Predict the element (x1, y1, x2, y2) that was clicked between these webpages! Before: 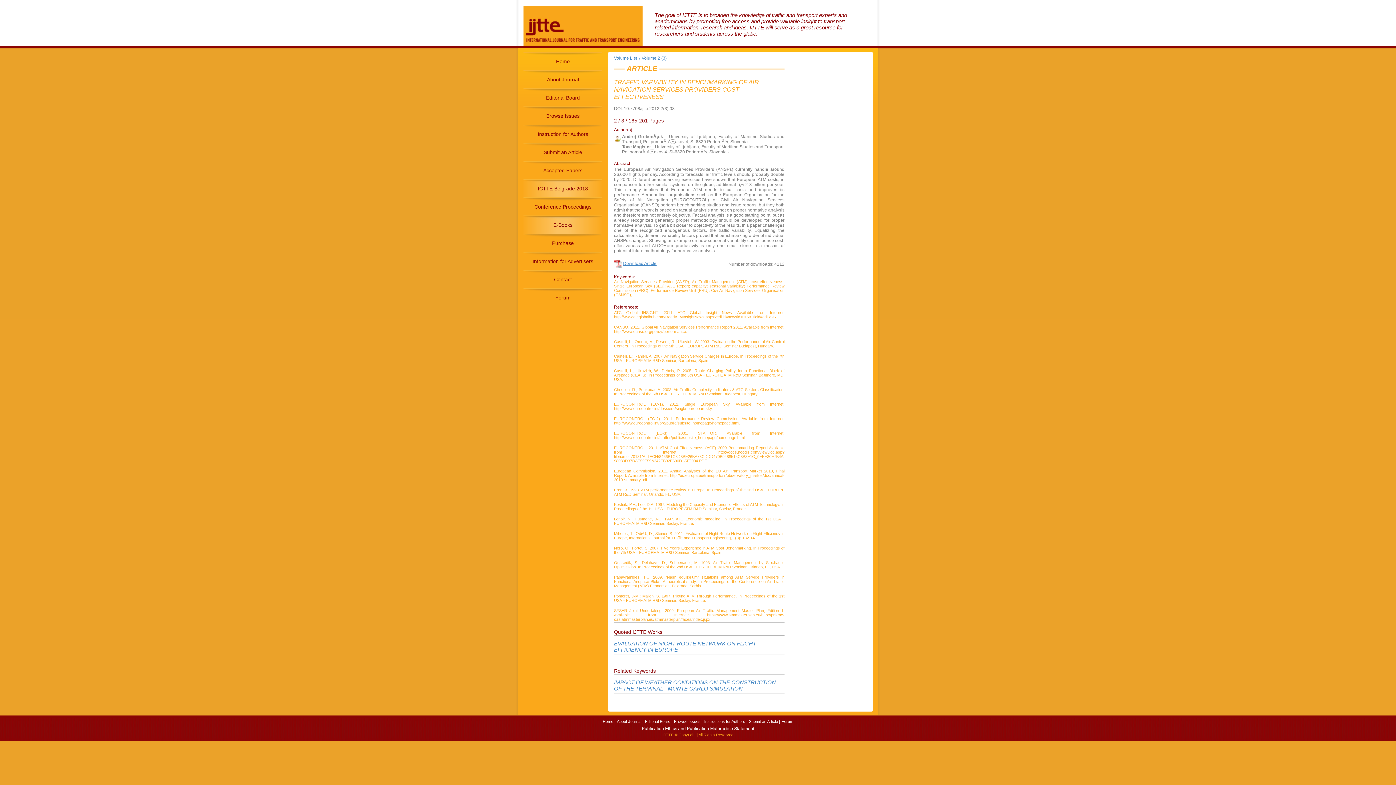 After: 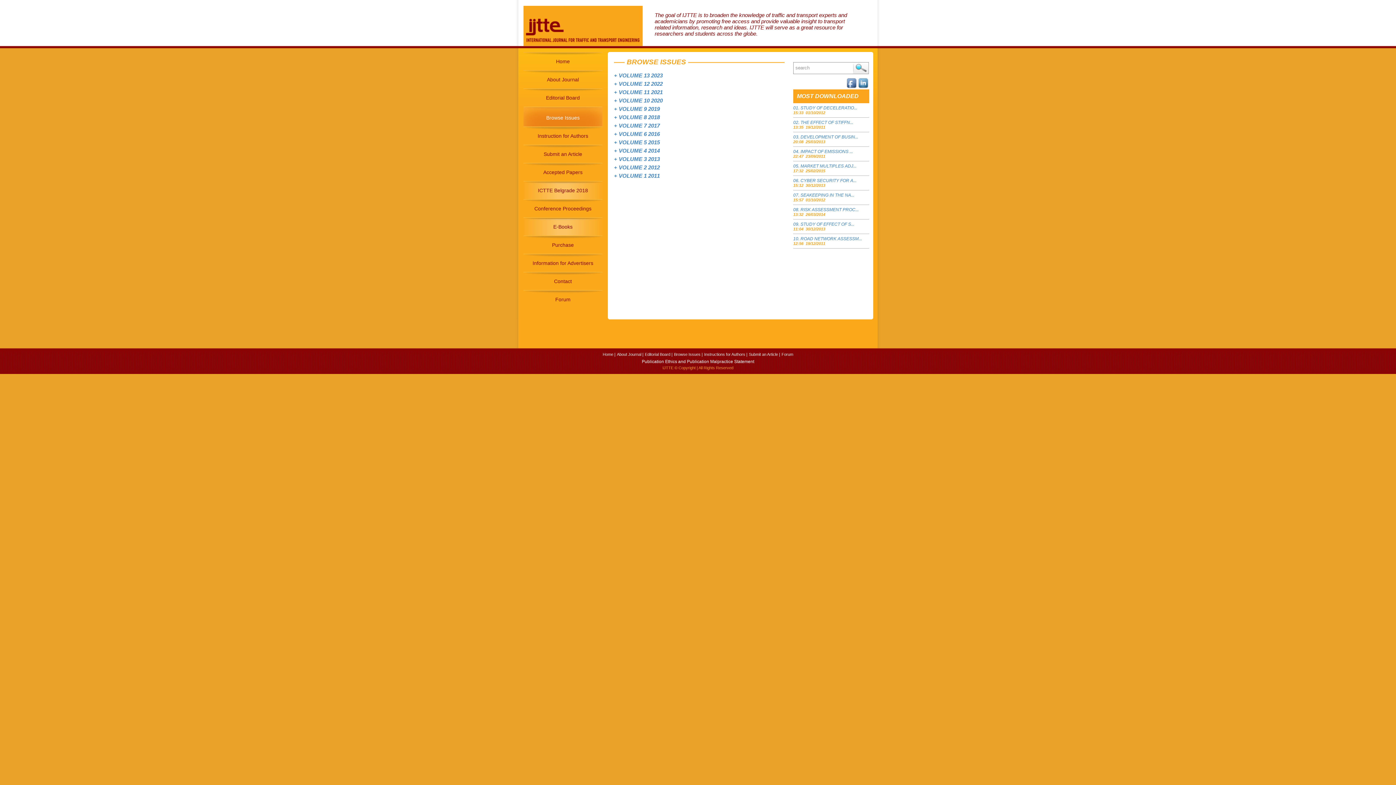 Action: label: Browse Issues | bbox: (674, 719, 702, 724)